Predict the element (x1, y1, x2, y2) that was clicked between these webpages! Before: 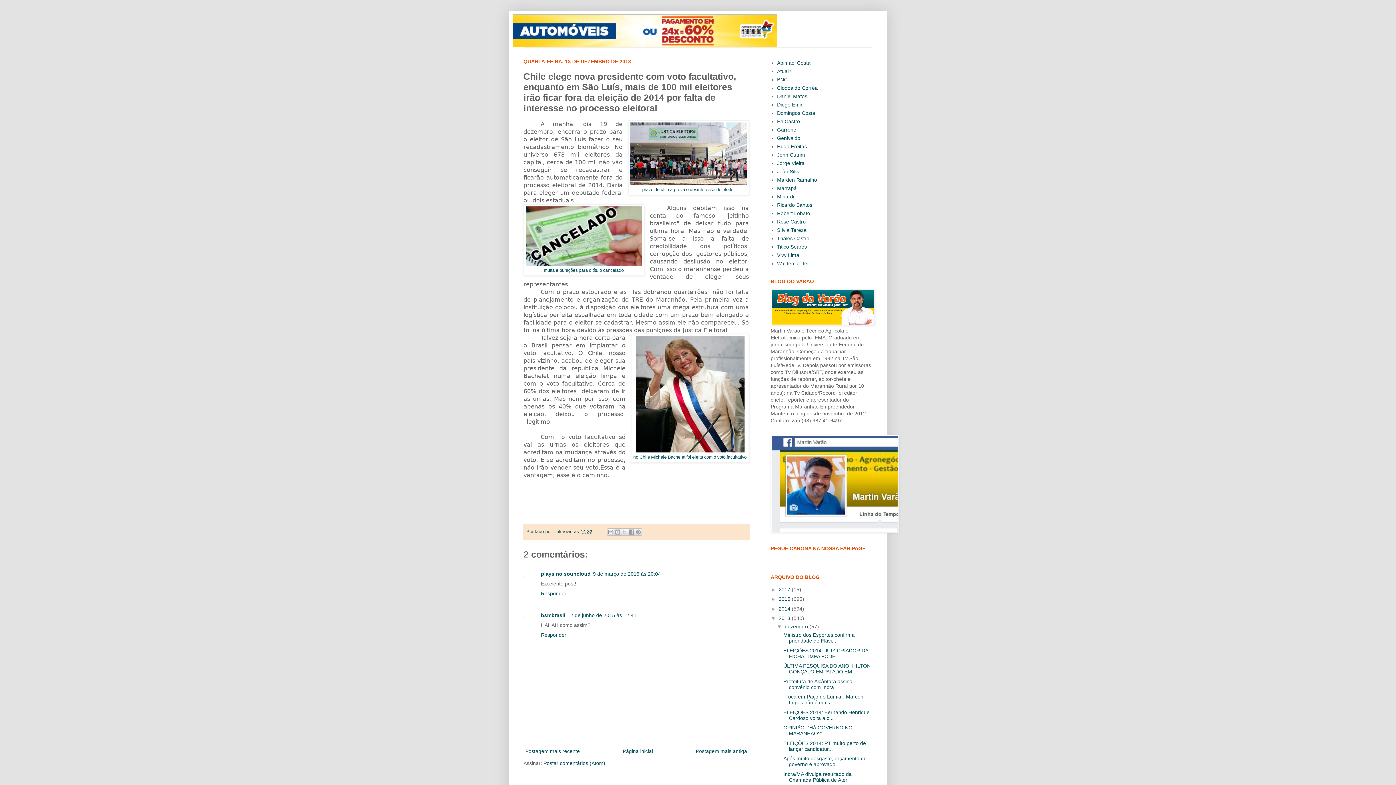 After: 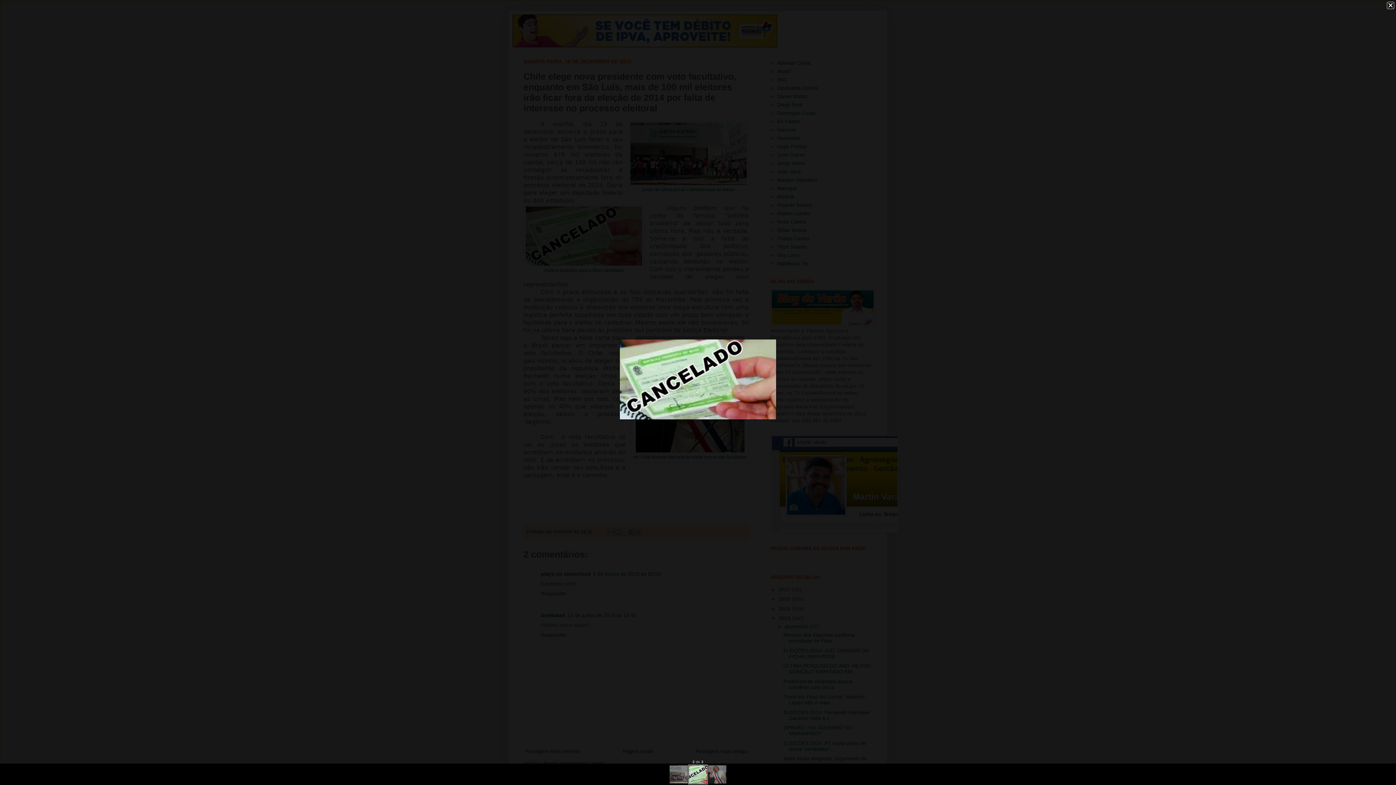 Action: bbox: (525, 260, 642, 266)